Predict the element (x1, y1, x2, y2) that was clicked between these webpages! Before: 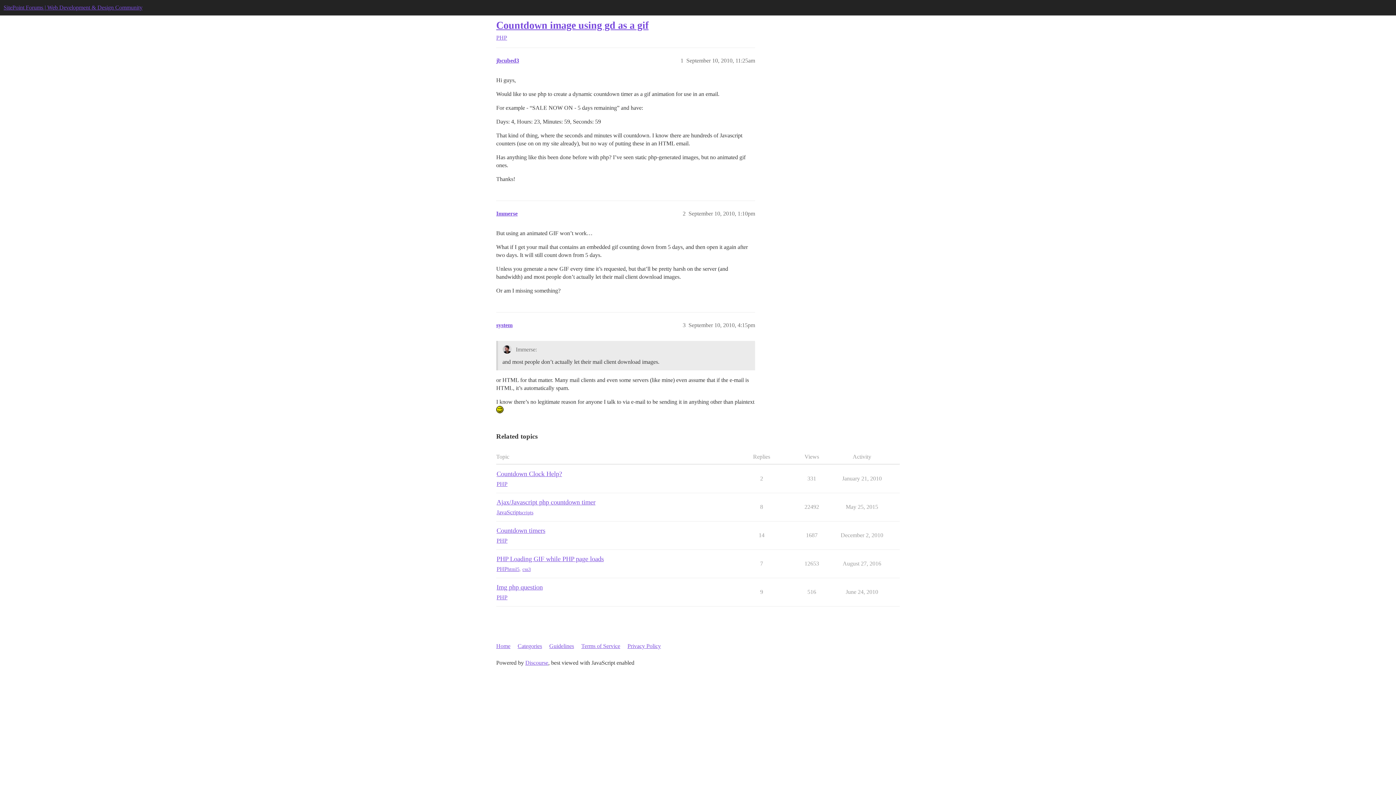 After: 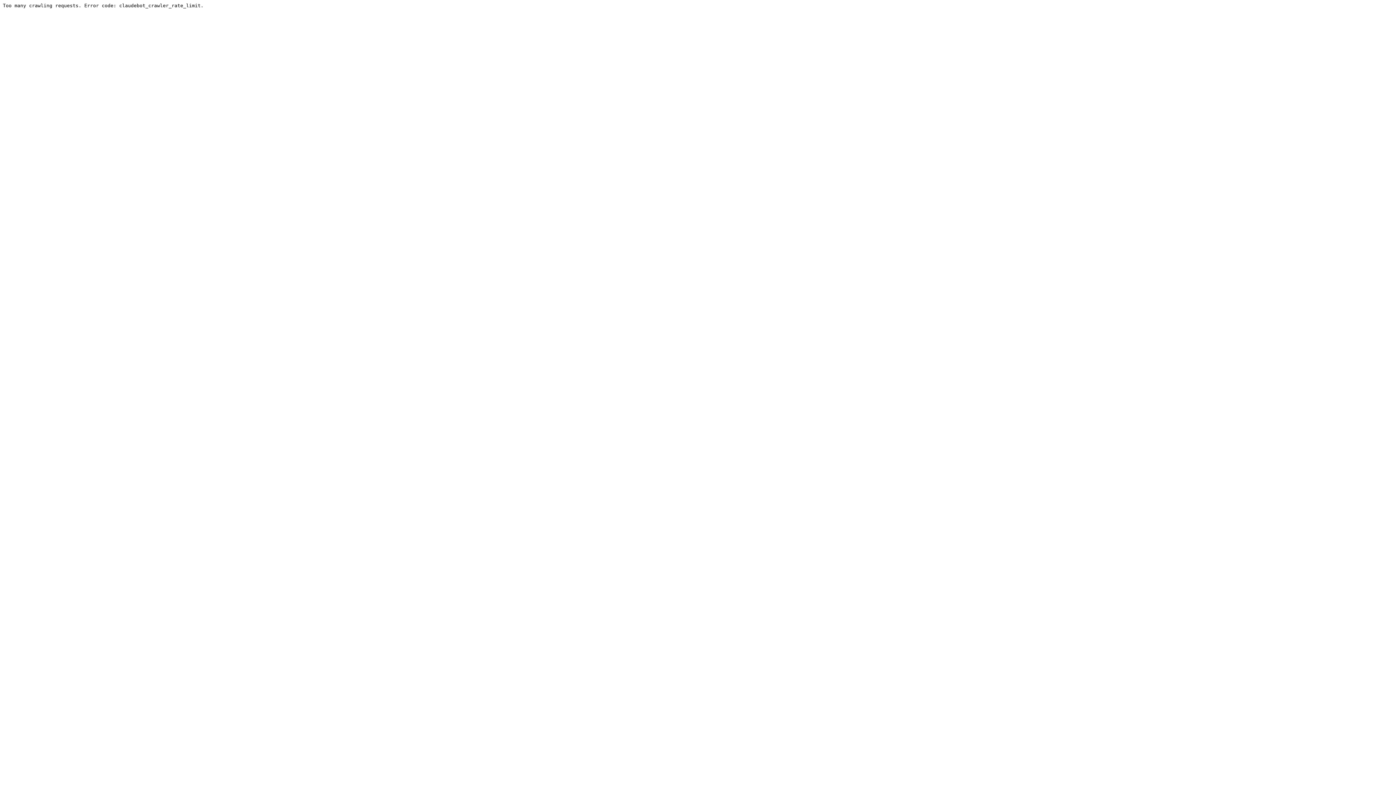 Action: bbox: (496, 508, 520, 516) label: JavaScript